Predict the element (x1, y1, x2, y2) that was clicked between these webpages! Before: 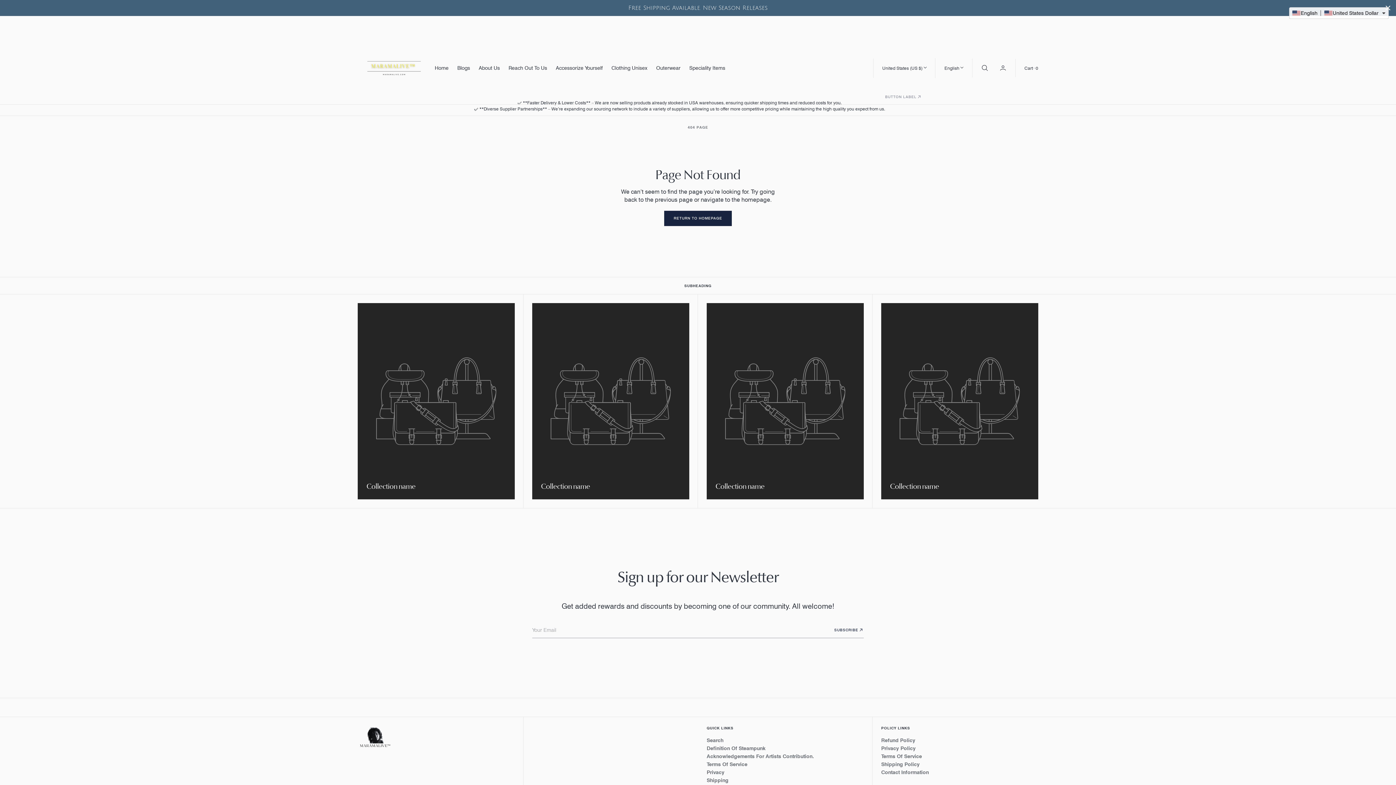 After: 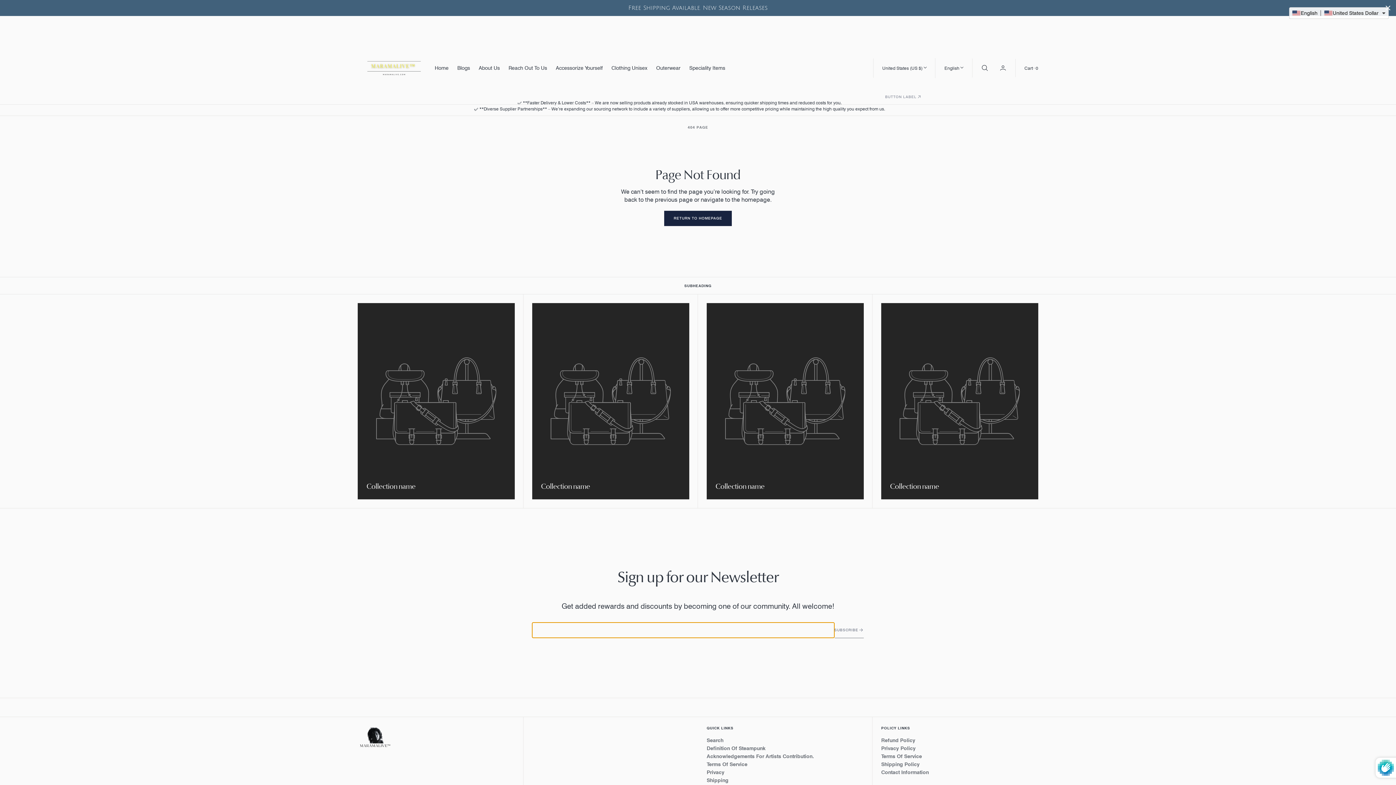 Action: label: SUBSCRIBE bbox: (834, 622, 864, 638)